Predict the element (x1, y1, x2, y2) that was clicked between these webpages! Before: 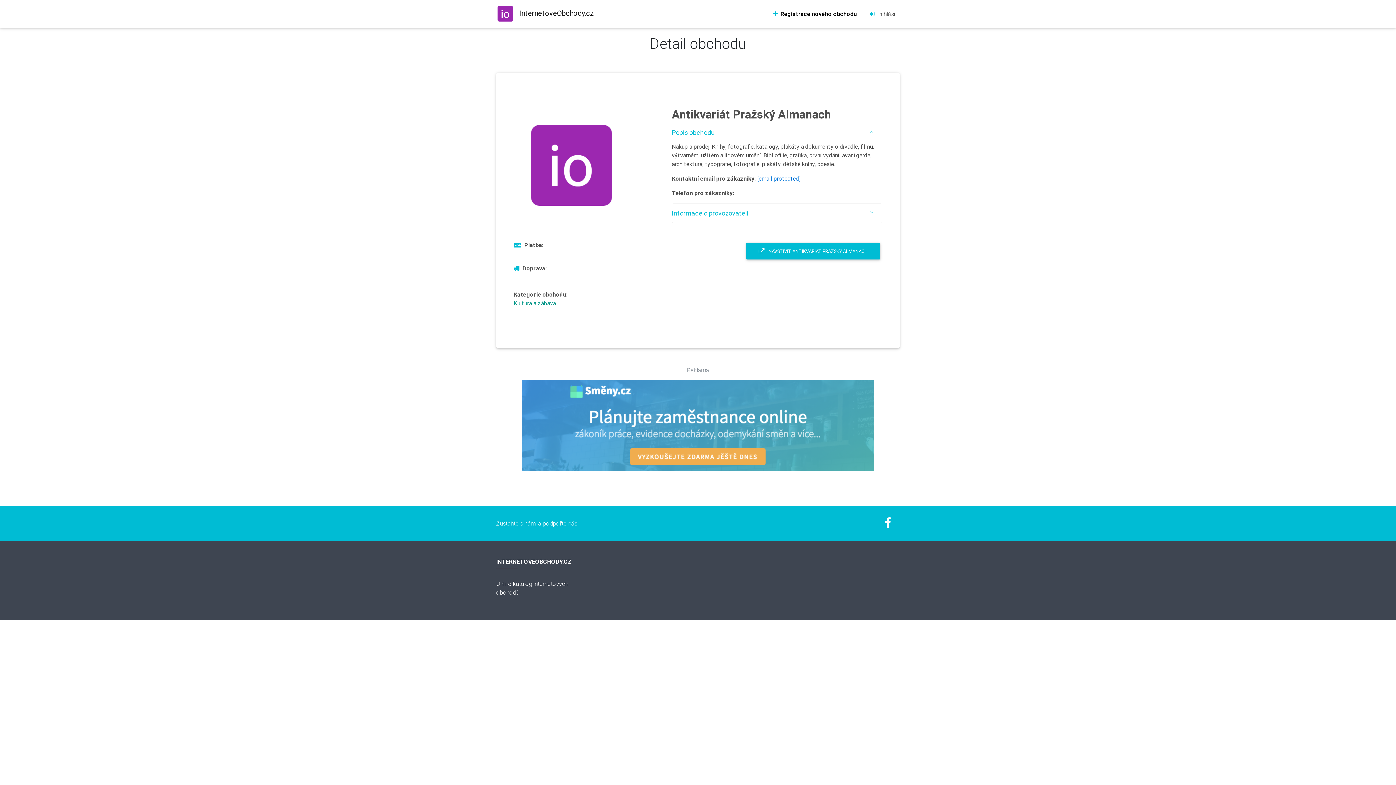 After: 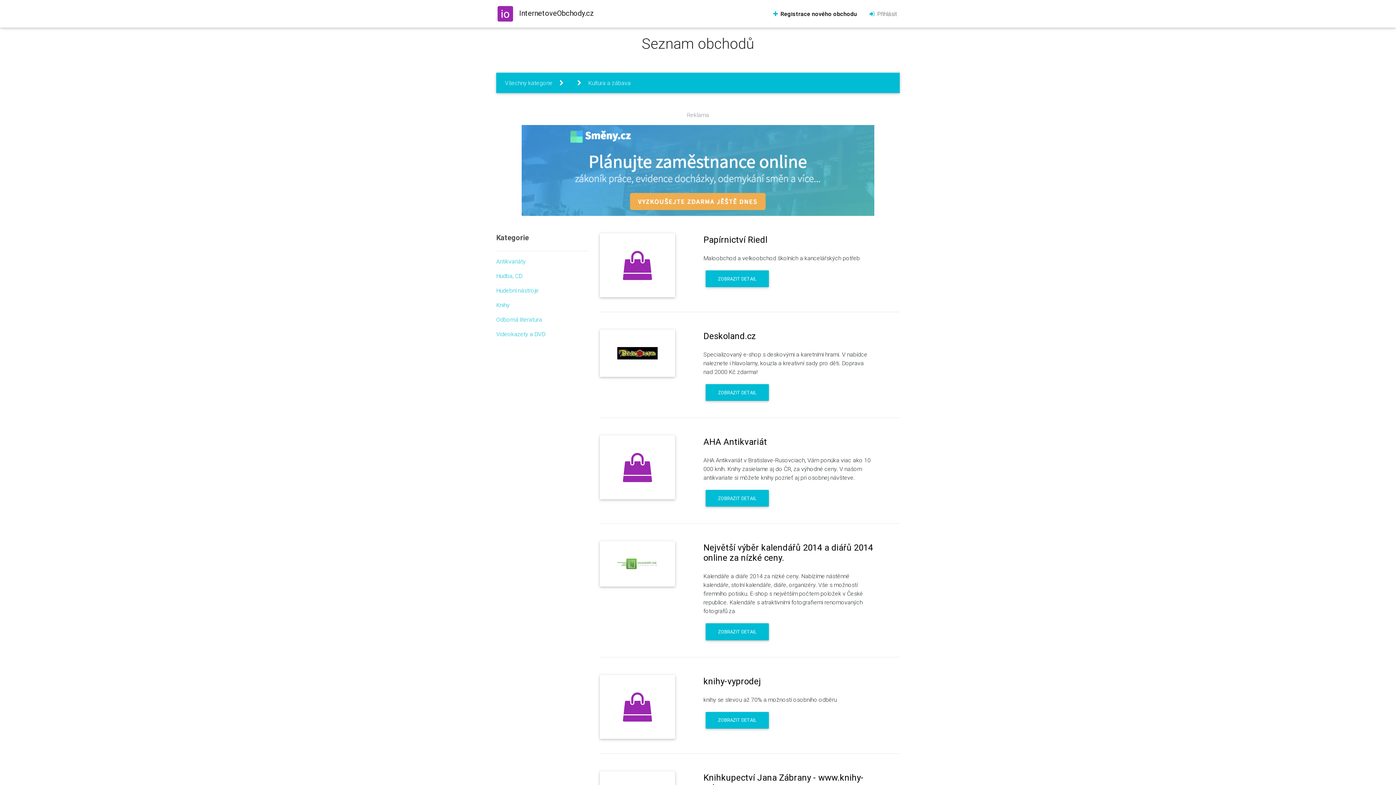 Action: bbox: (513, 299, 556, 306) label: Kultura a zábava